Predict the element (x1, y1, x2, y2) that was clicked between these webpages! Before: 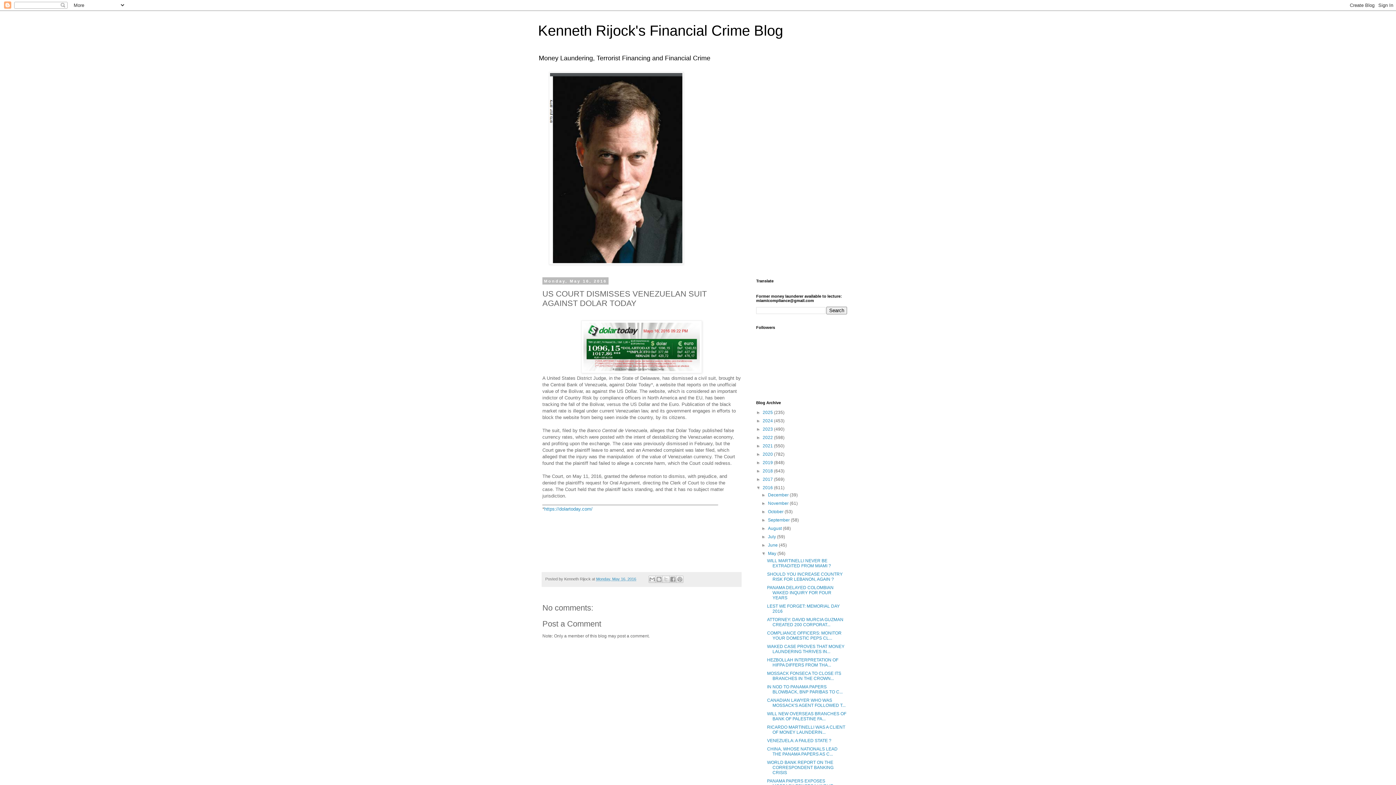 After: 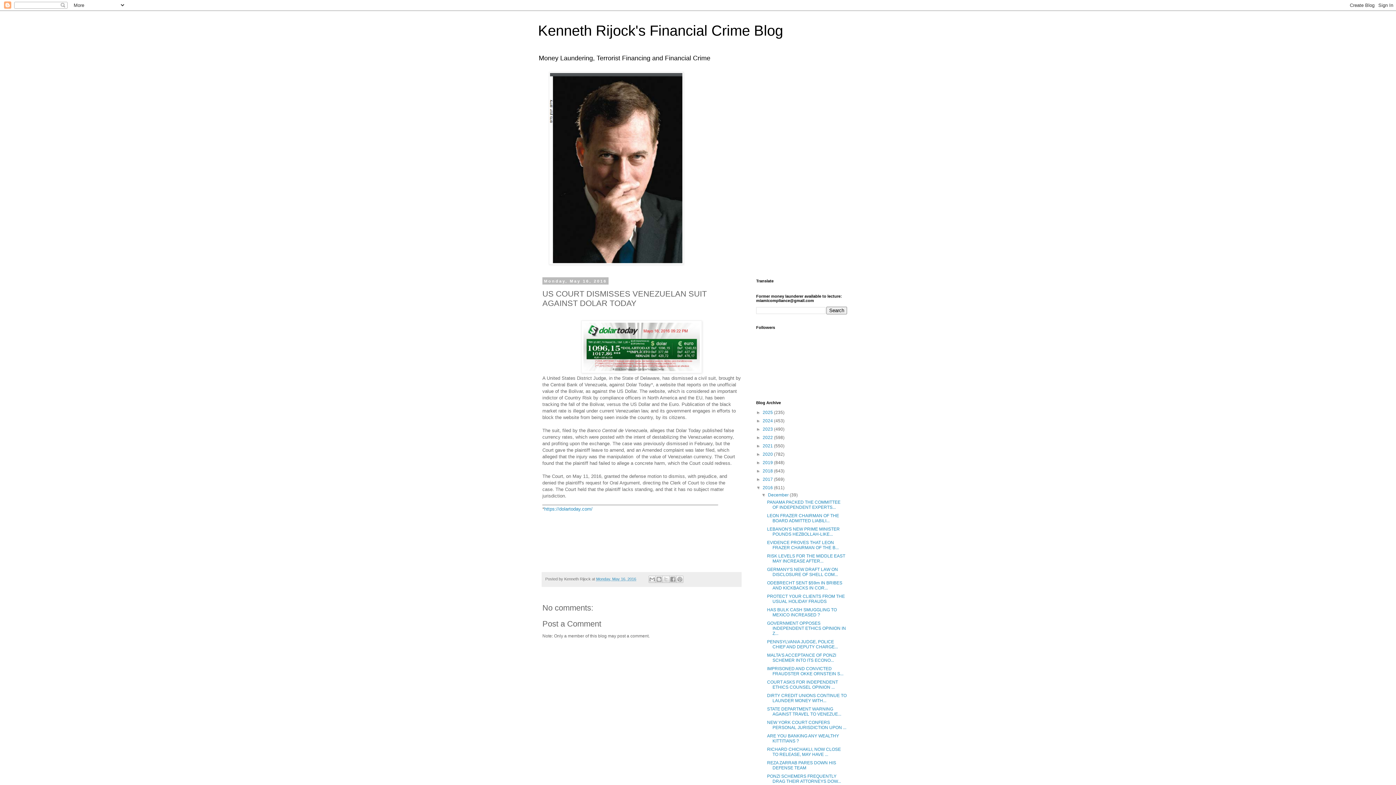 Action: label: ►   bbox: (761, 492, 768, 497)